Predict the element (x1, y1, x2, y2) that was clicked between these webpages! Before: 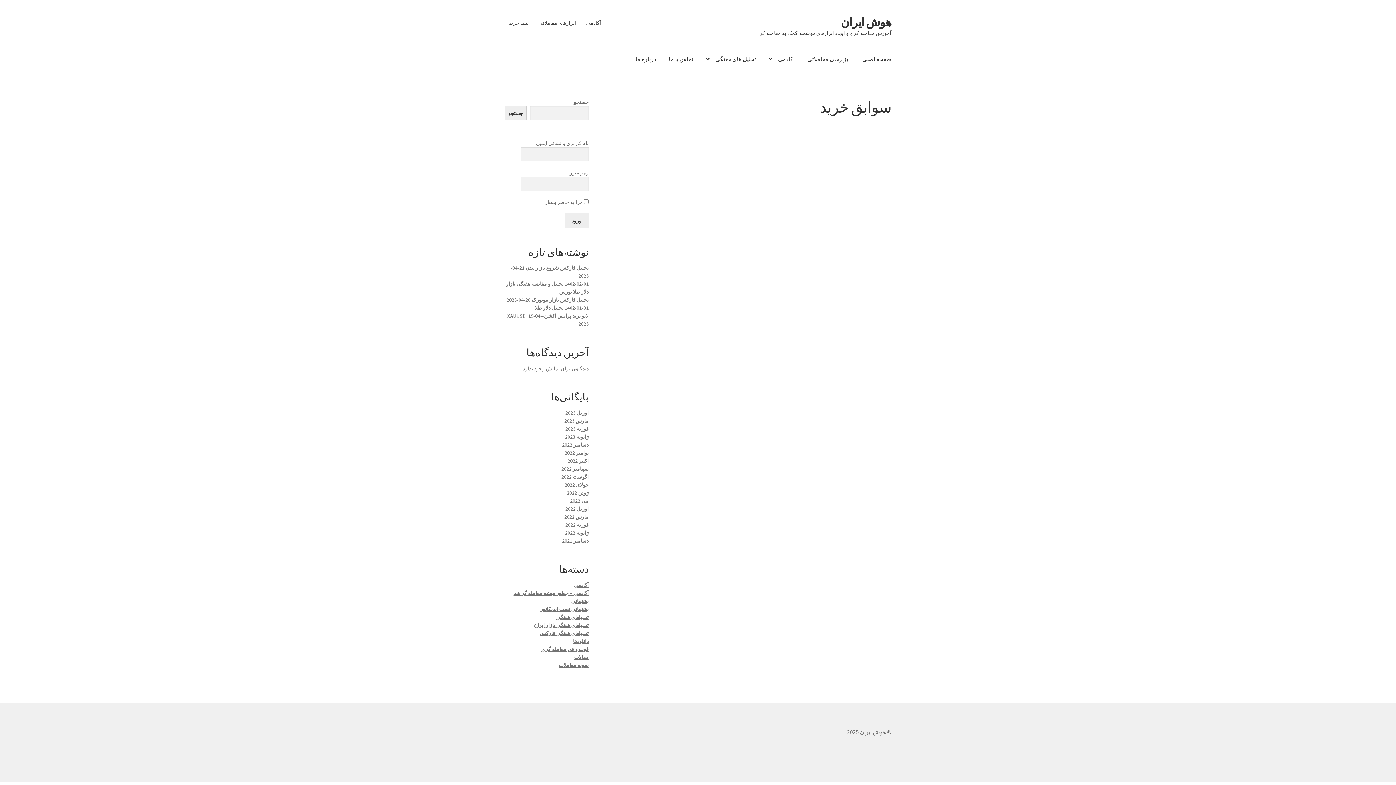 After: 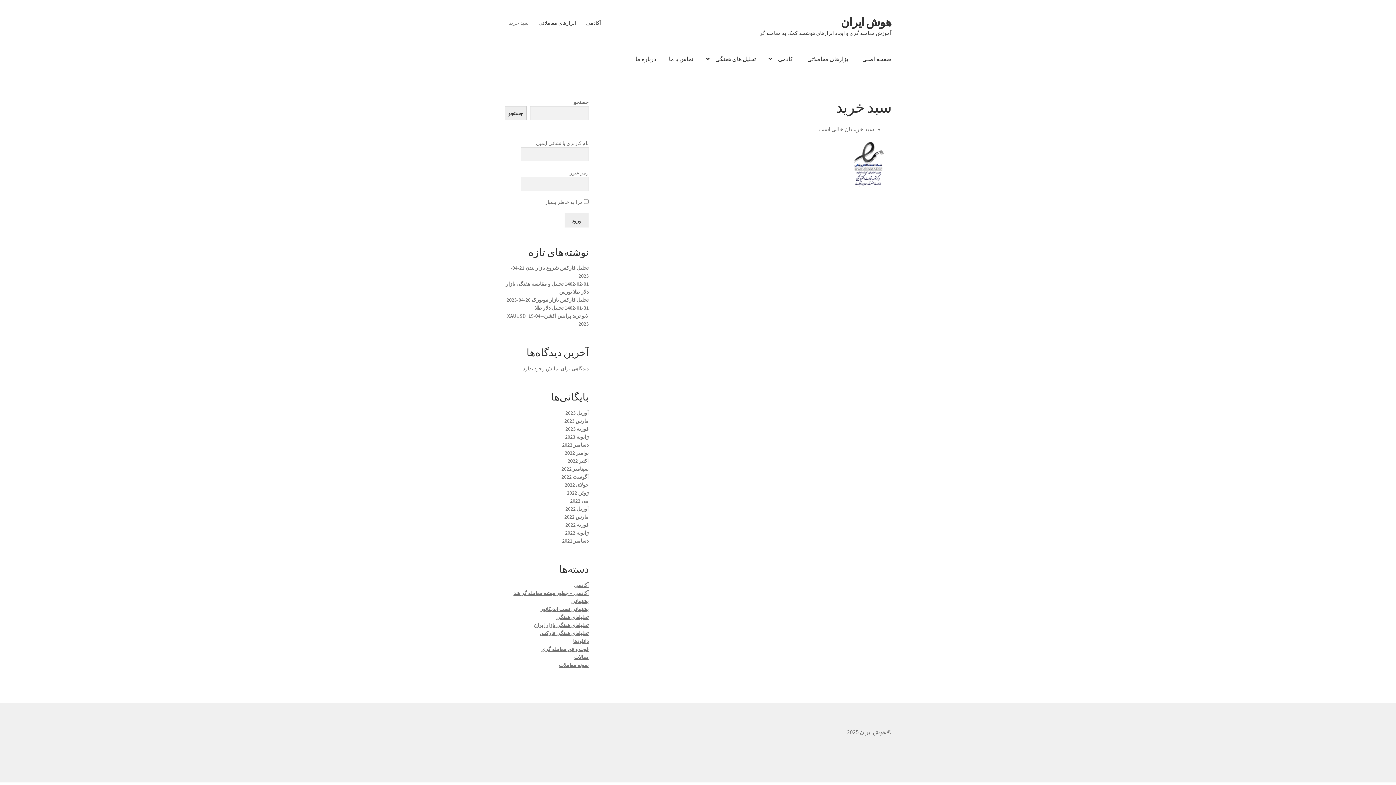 Action: label: سبد خرید bbox: (504, 15, 533, 30)